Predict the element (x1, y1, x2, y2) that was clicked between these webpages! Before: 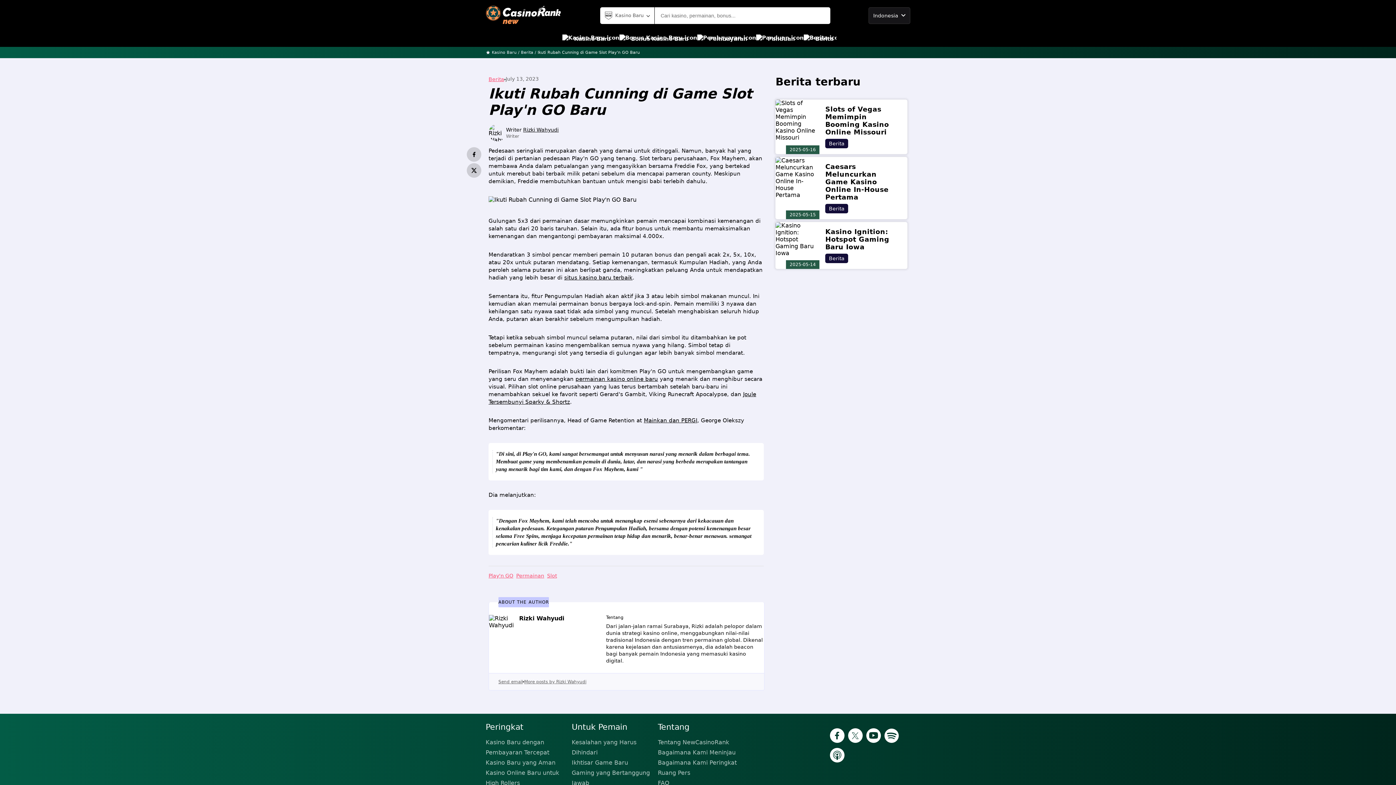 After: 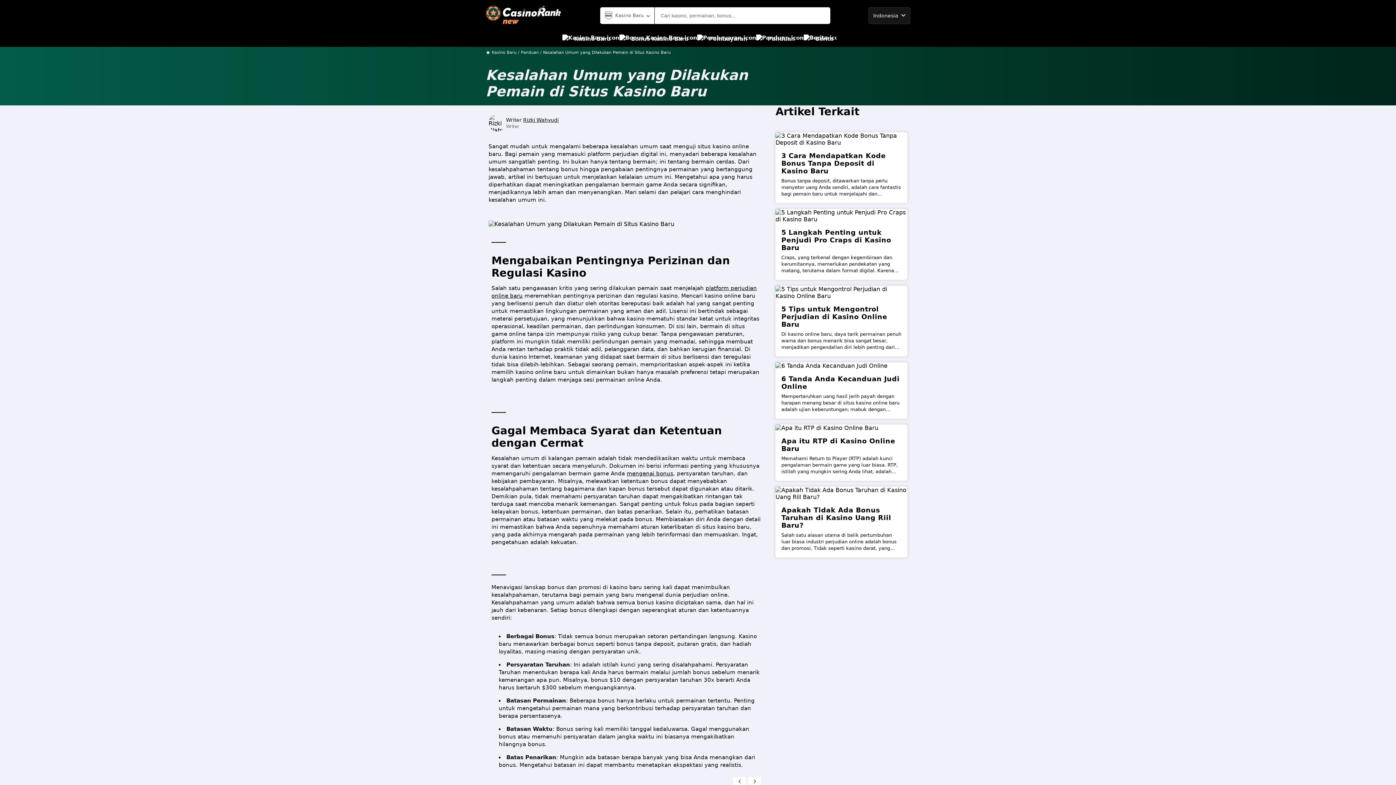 Action: bbox: (571, 737, 652, 758) label: Kesalahan yang Harus Dihindari